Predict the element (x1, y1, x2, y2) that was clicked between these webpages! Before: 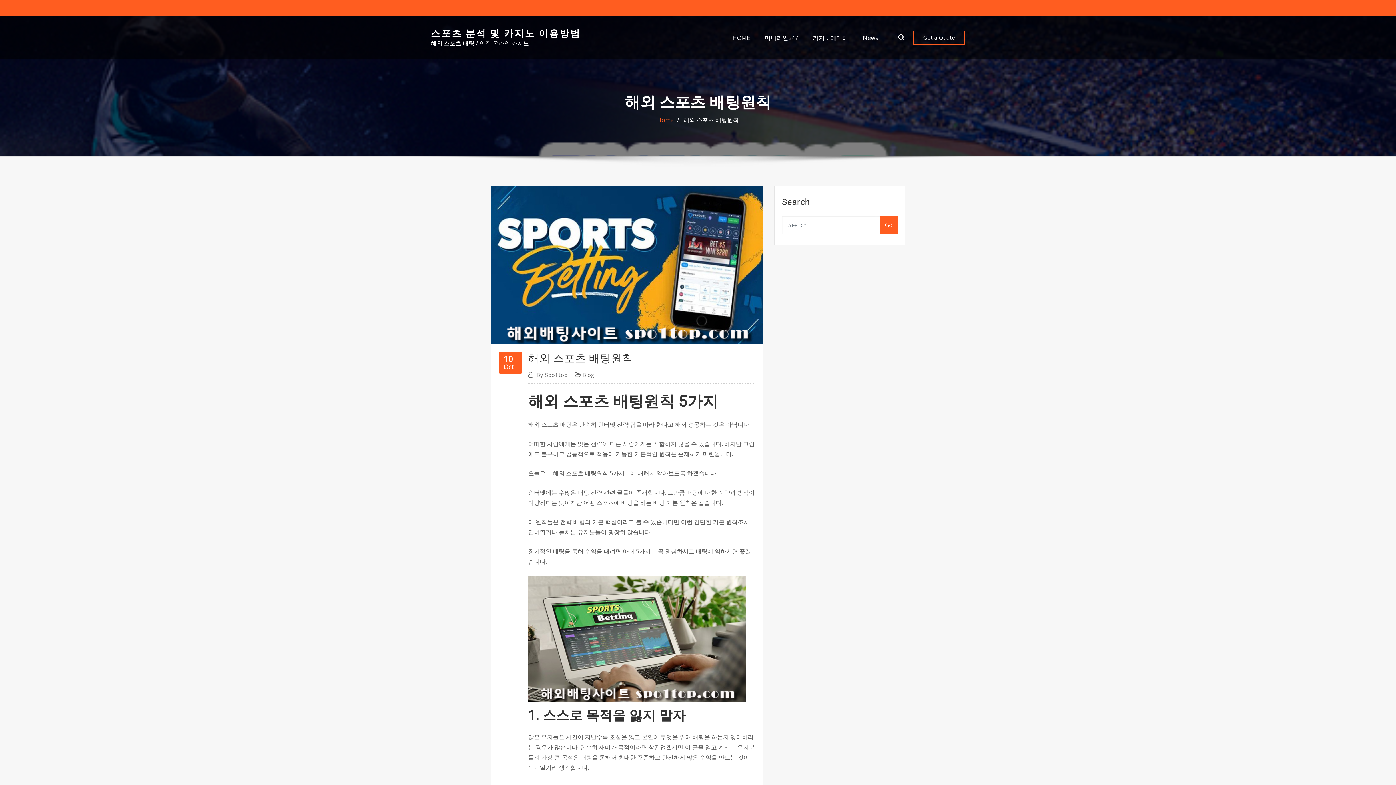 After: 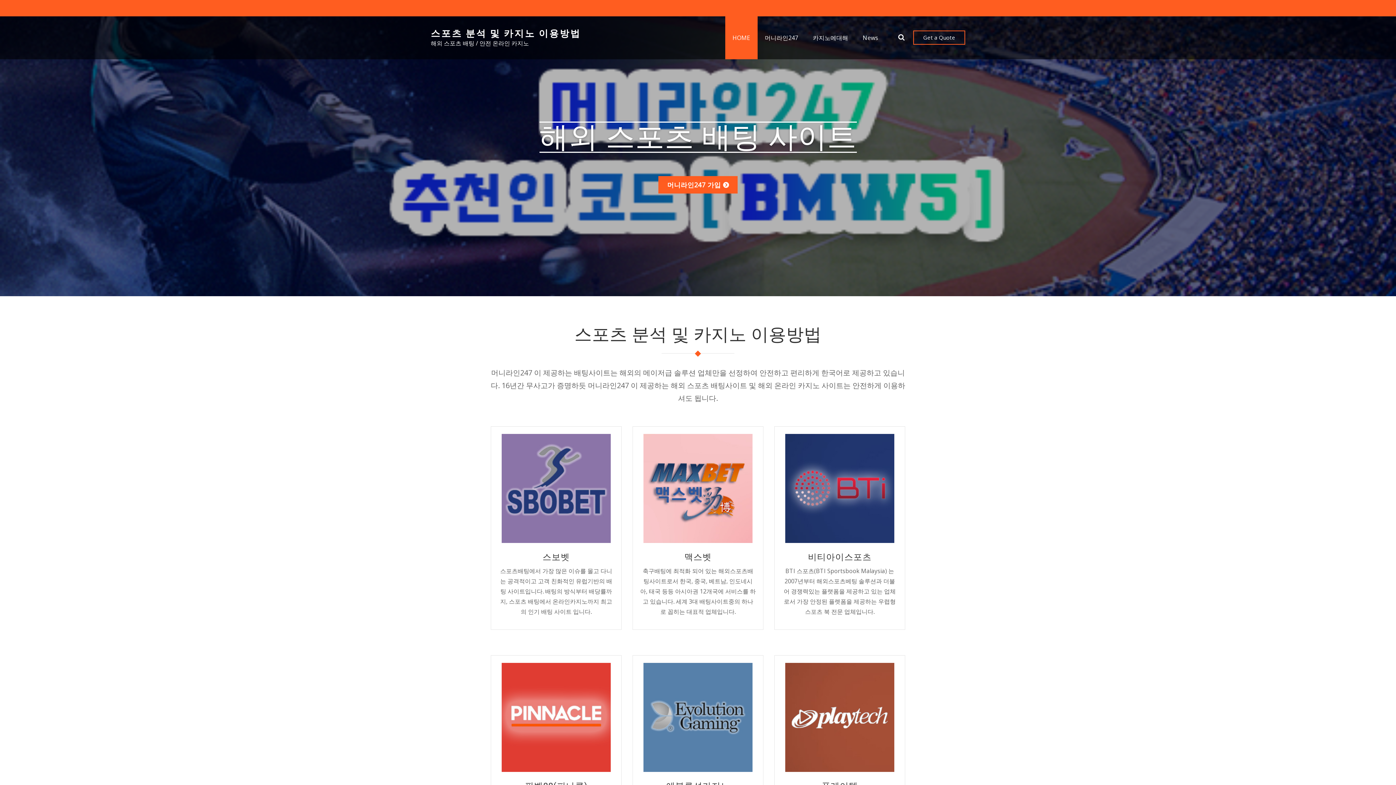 Action: label: Home bbox: (657, 116, 673, 124)